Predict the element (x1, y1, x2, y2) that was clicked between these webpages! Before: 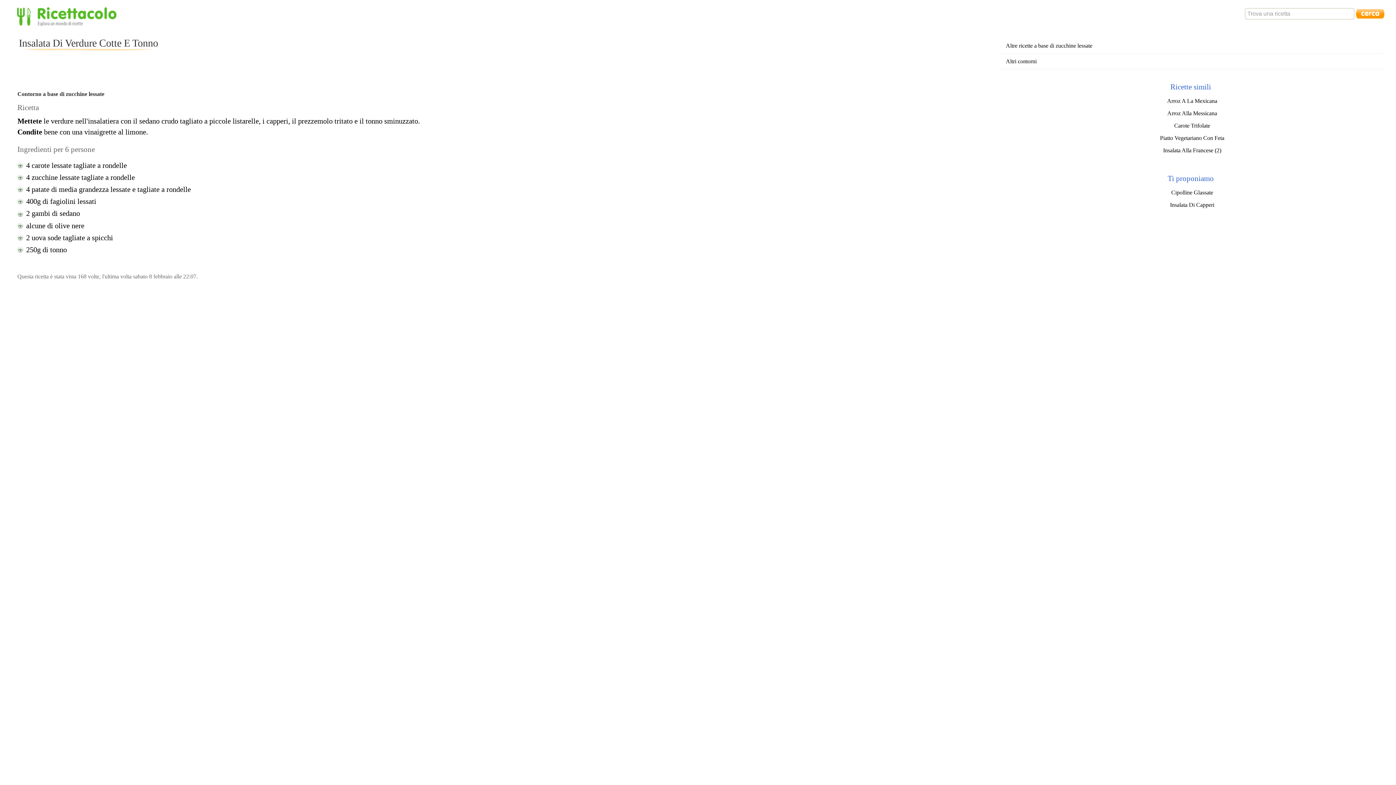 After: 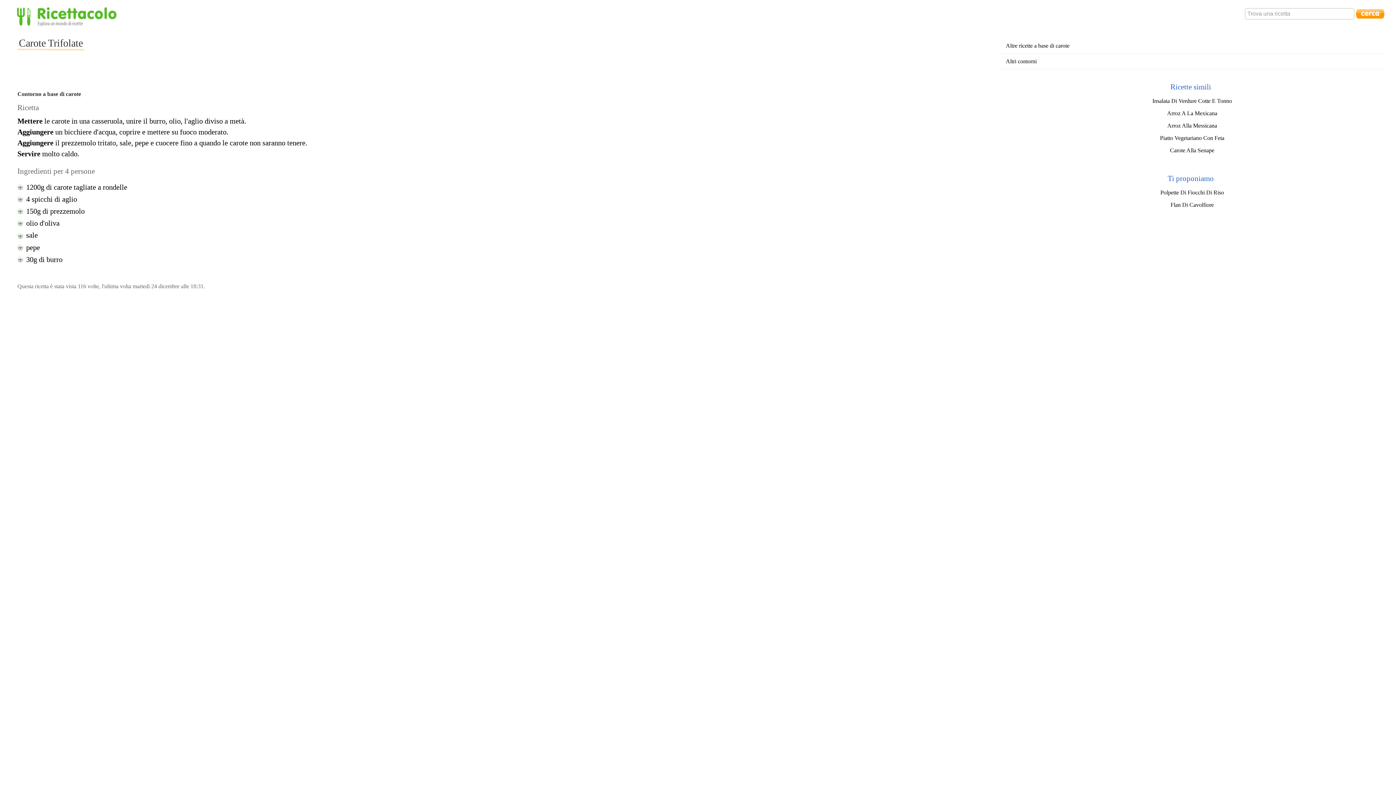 Action: label: Carote Trifolate bbox: (1007, 119, 1374, 132)